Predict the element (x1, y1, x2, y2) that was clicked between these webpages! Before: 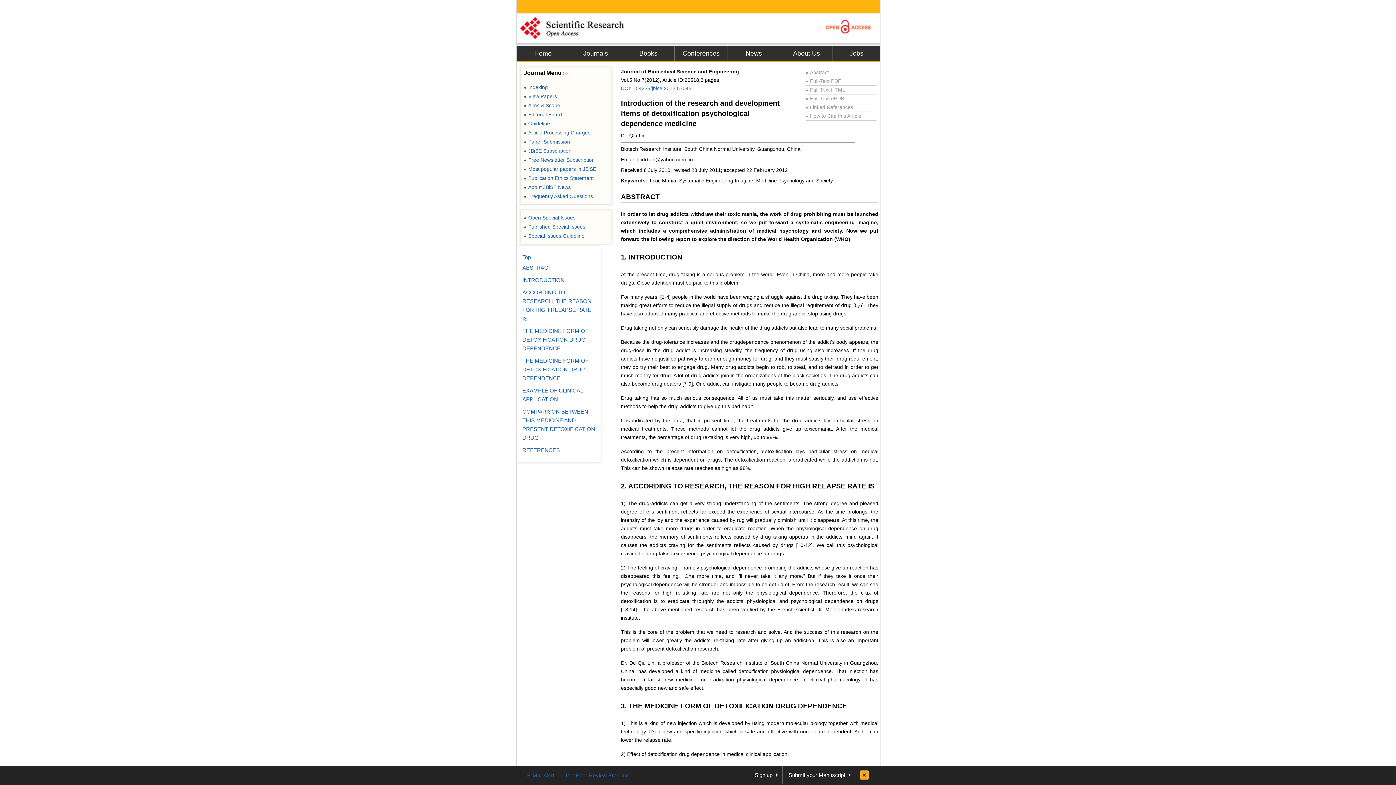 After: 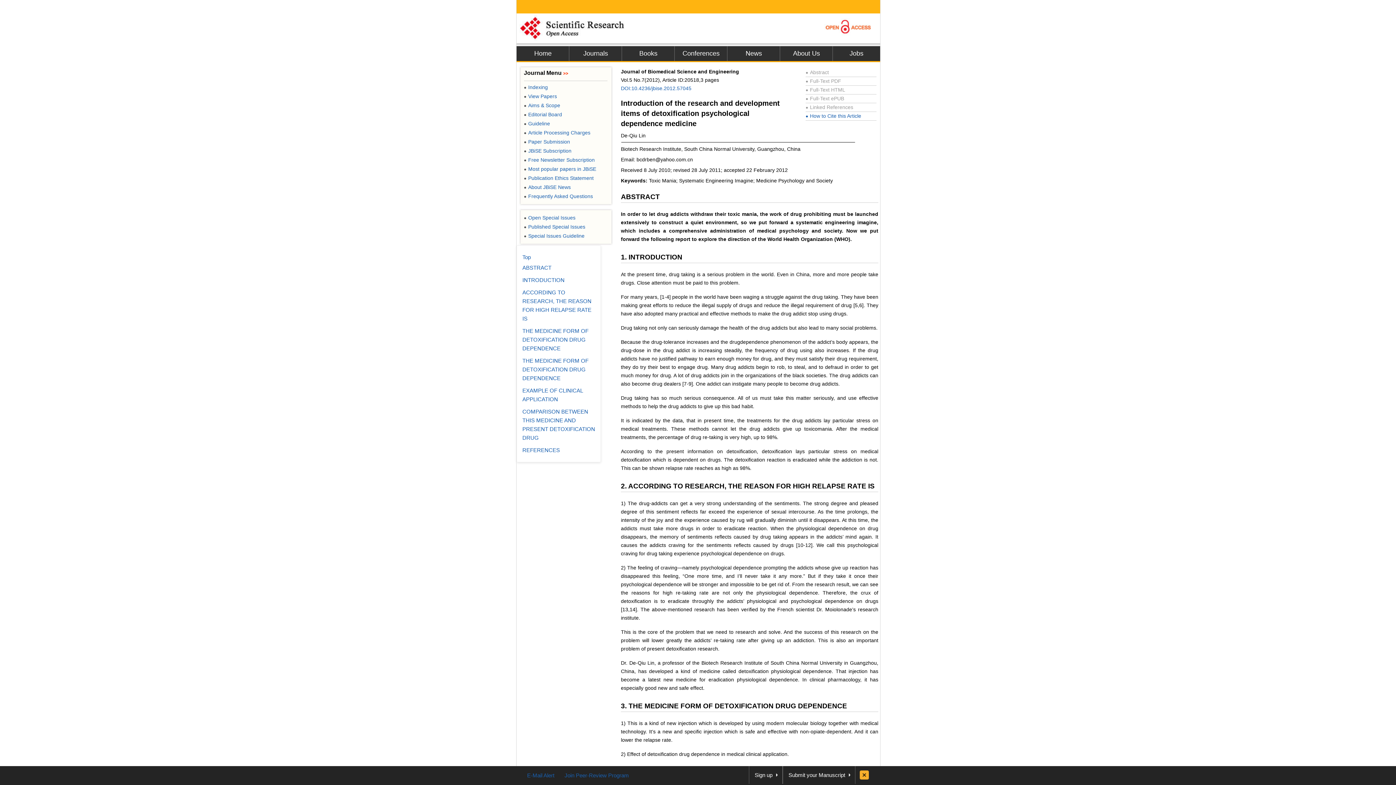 Action: label: ●How to Cite this Article bbox: (805, 113, 861, 118)